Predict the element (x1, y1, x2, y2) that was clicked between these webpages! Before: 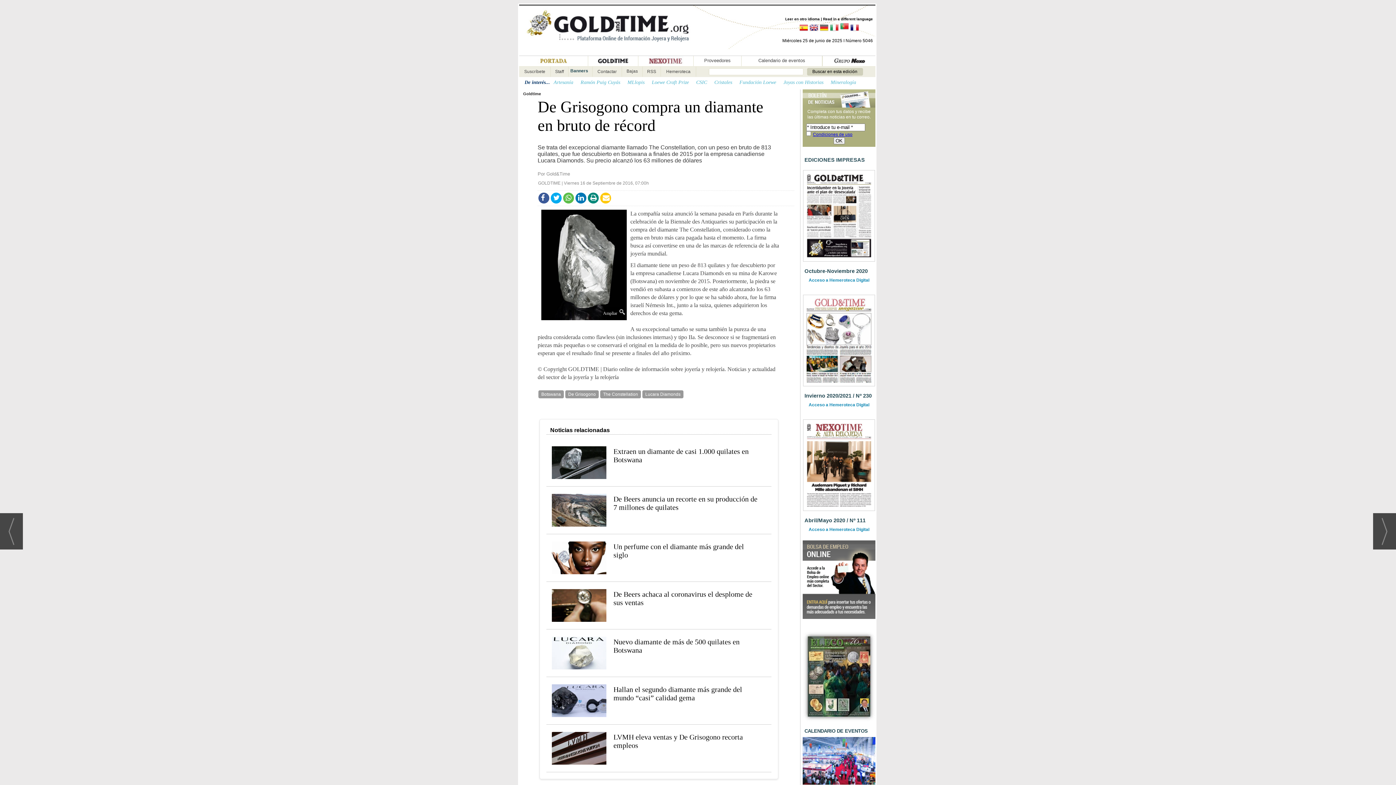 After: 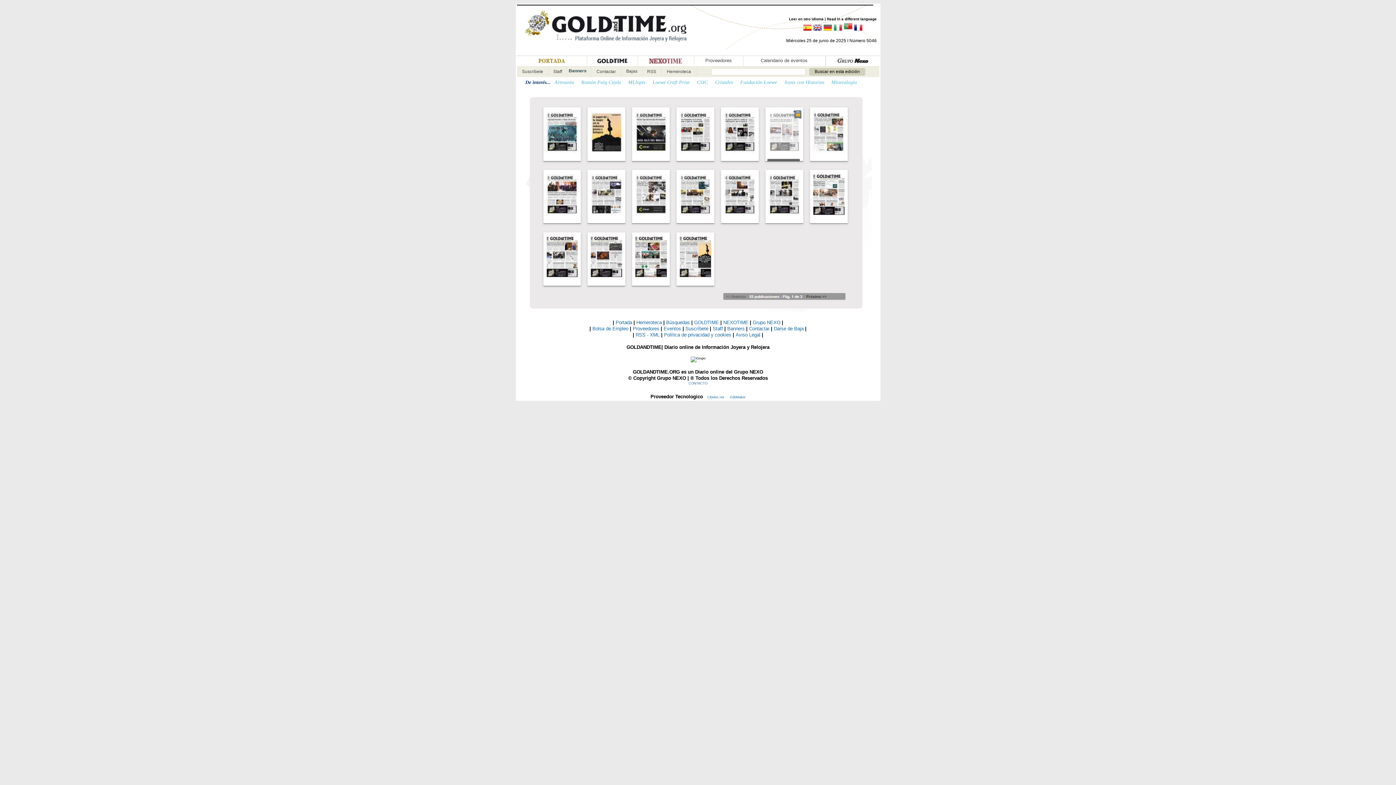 Action: bbox: (802, 402, 875, 408) label: Acceso a Hemeroteca Digital